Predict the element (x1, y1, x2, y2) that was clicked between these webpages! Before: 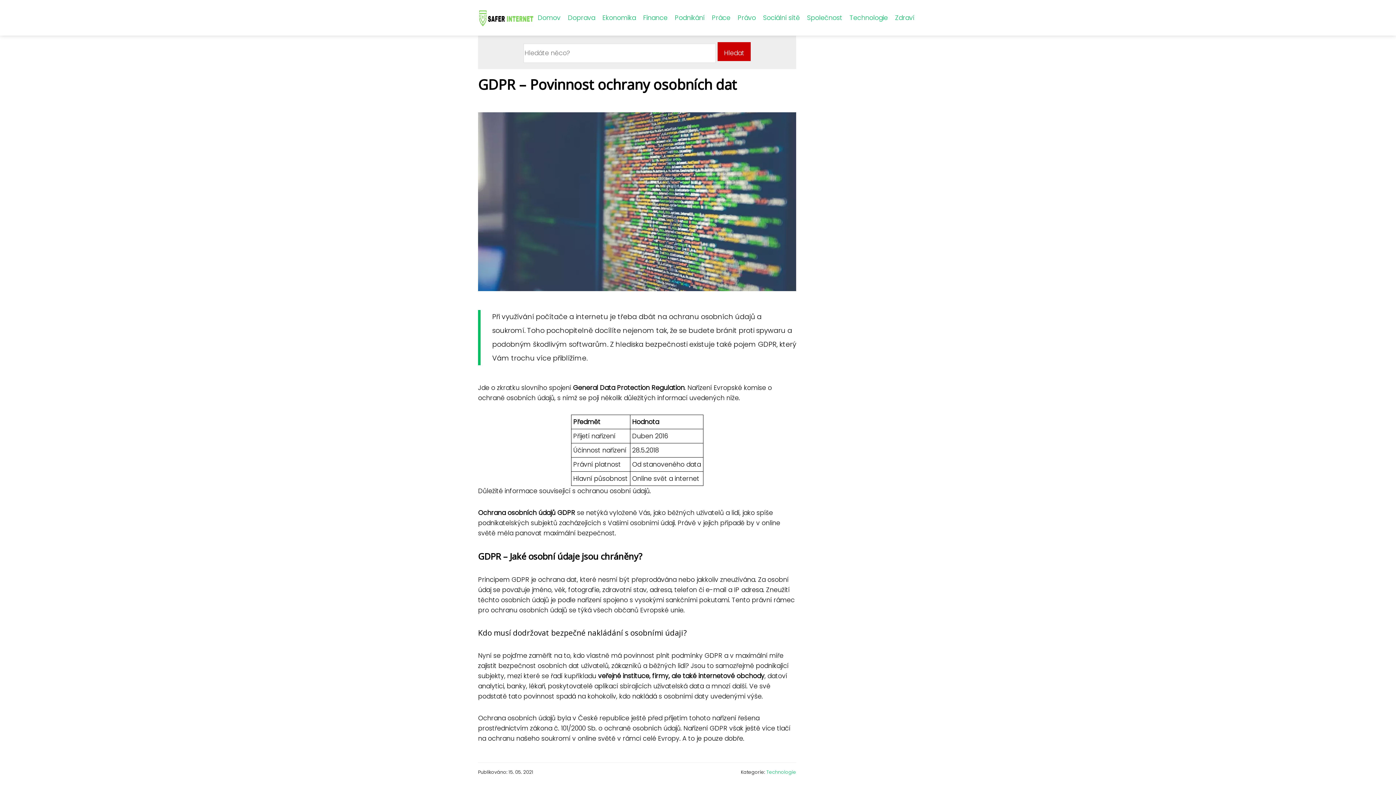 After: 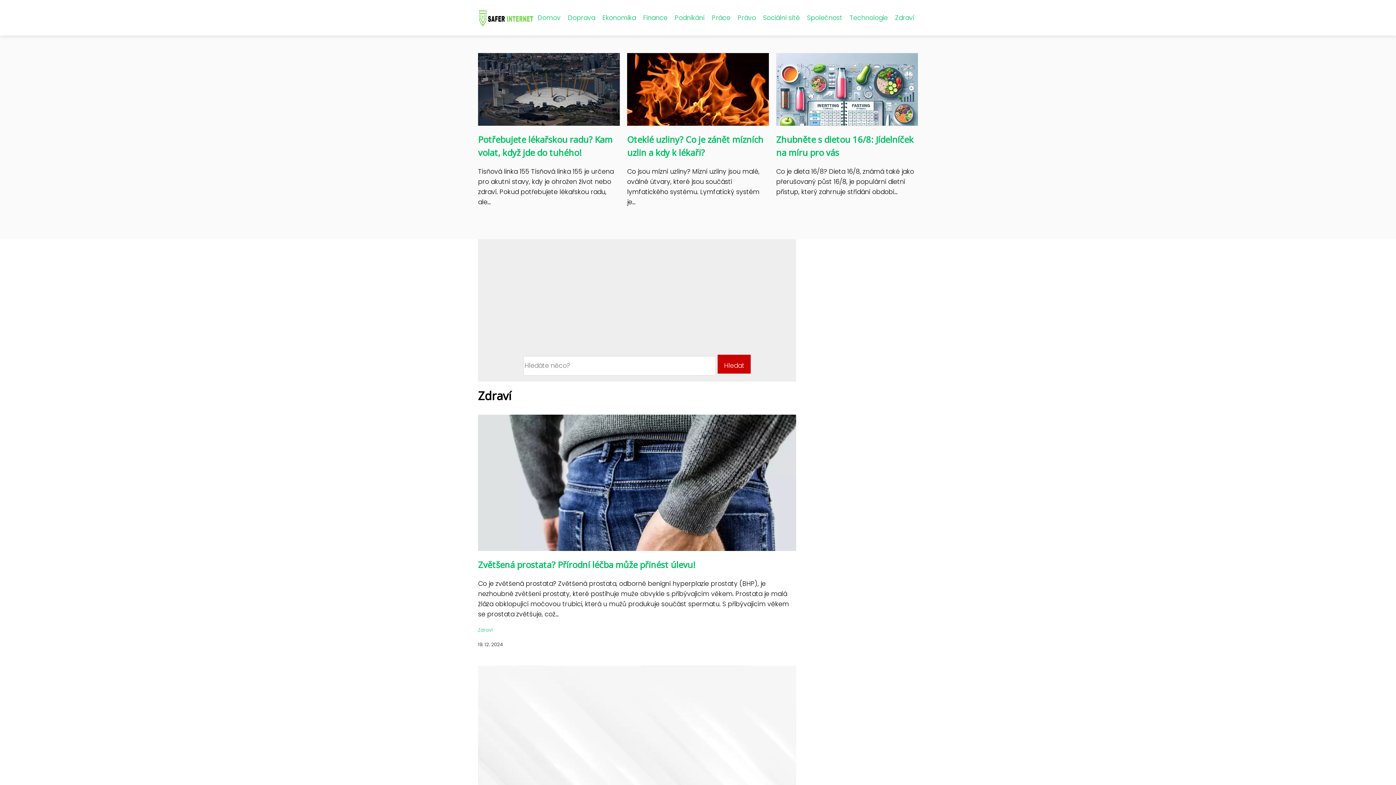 Action: label: Zdraví bbox: (891, 11, 918, 24)